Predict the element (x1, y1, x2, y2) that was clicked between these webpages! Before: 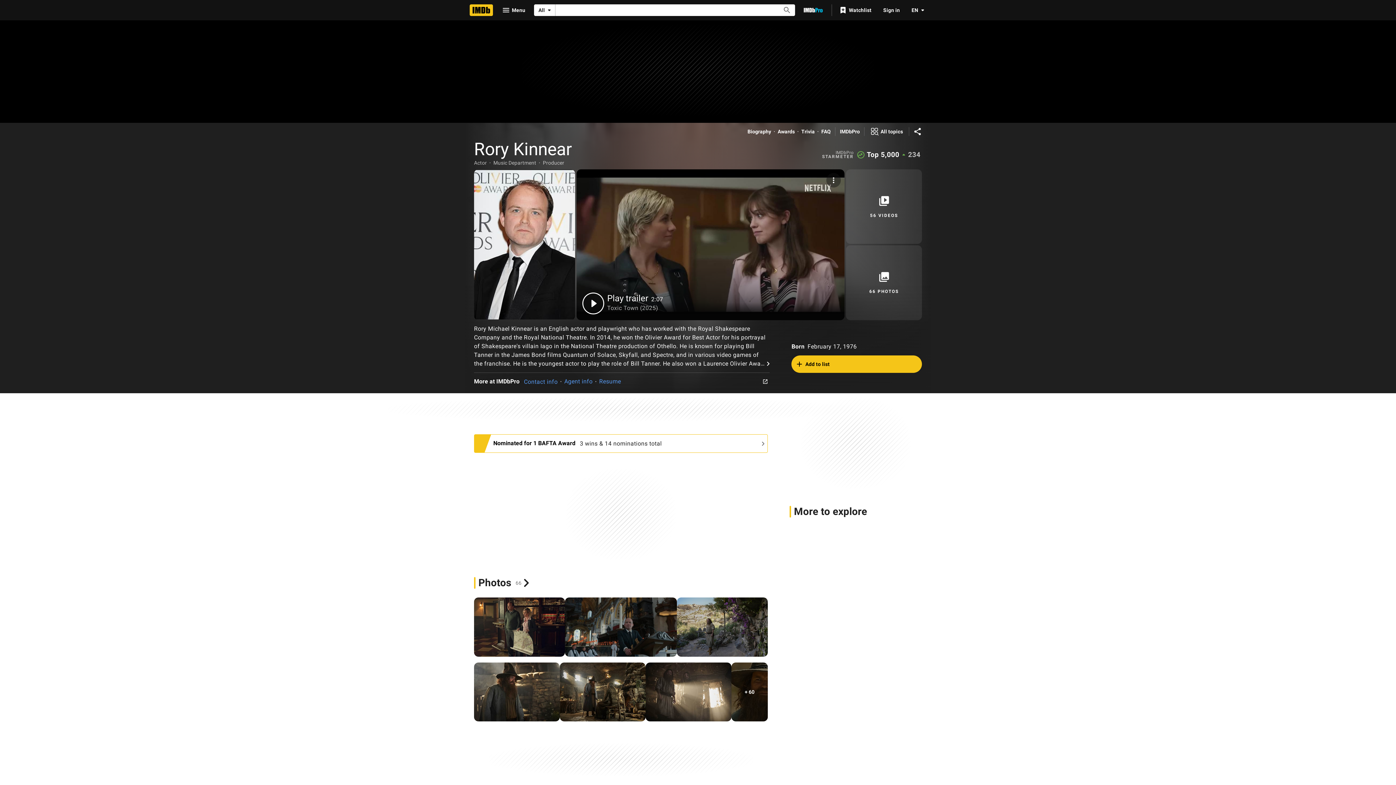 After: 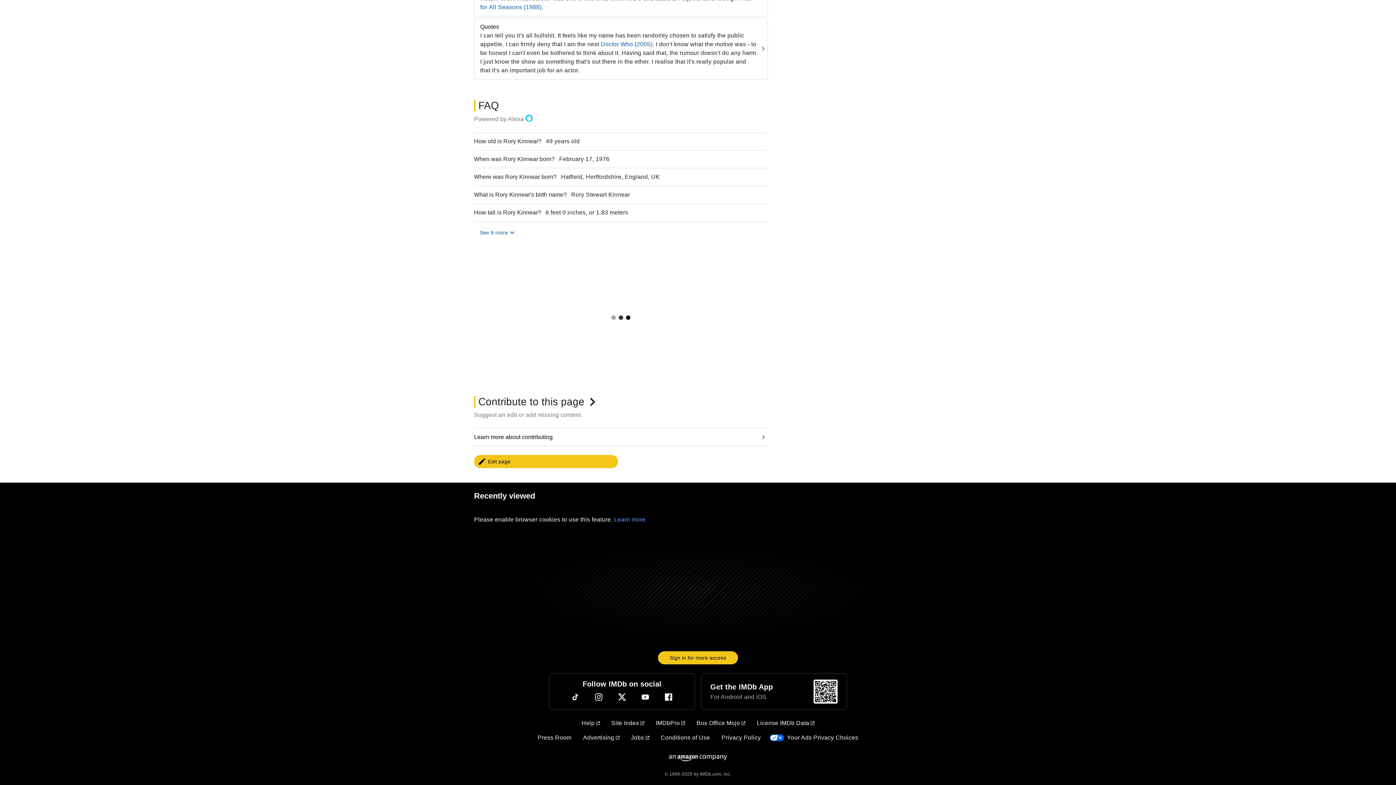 Action: bbox: (821, 128, 830, 135) label: FAQ